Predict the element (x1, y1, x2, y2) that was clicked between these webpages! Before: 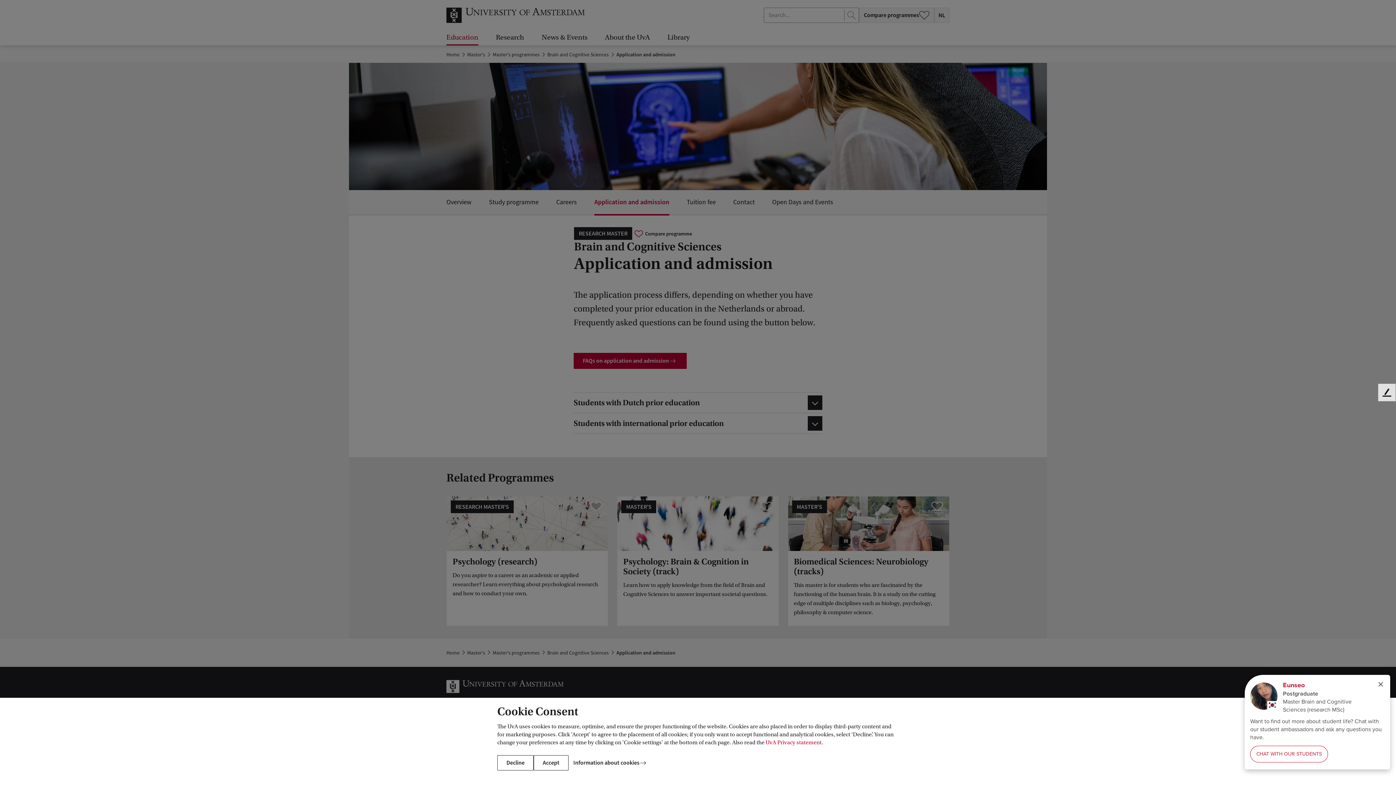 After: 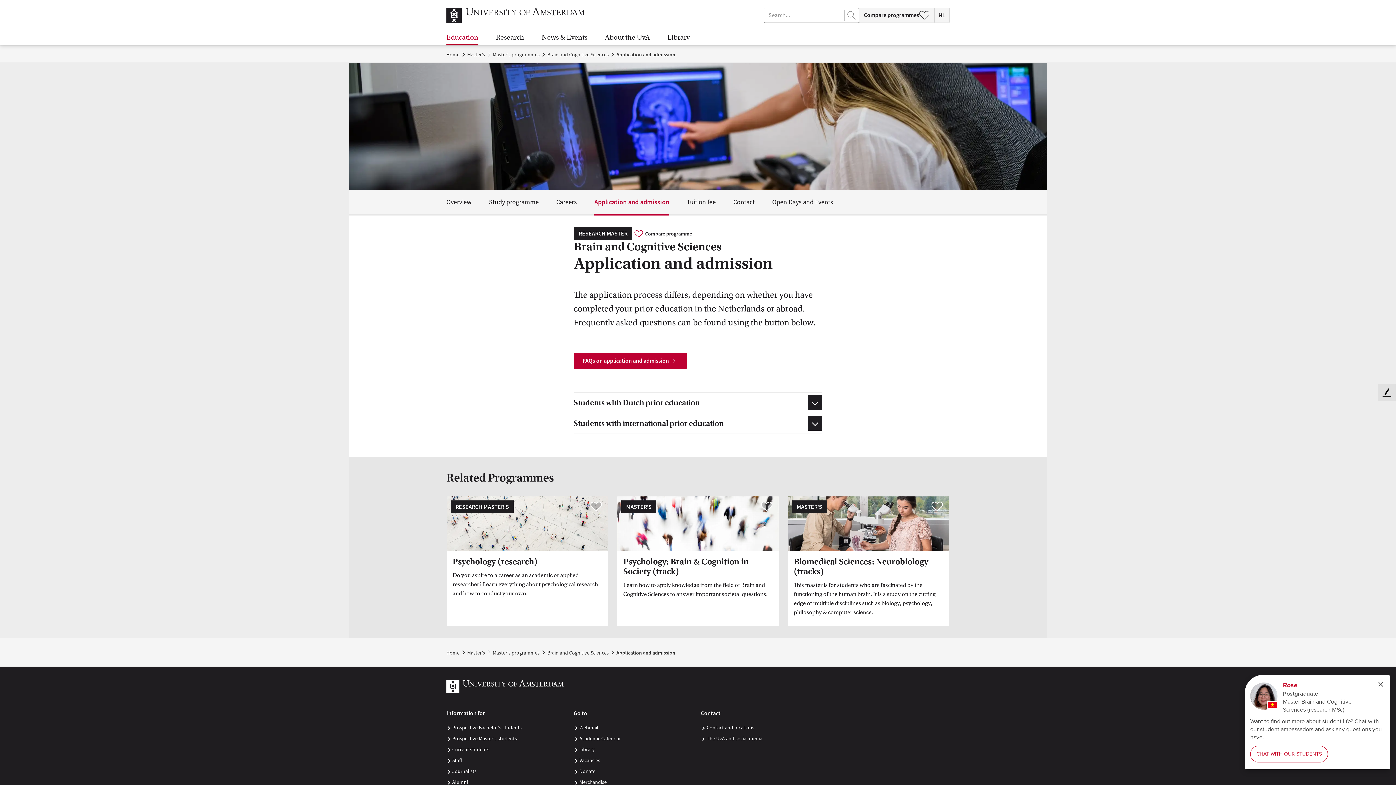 Action: bbox: (497, 755, 533, 770) label: Decline